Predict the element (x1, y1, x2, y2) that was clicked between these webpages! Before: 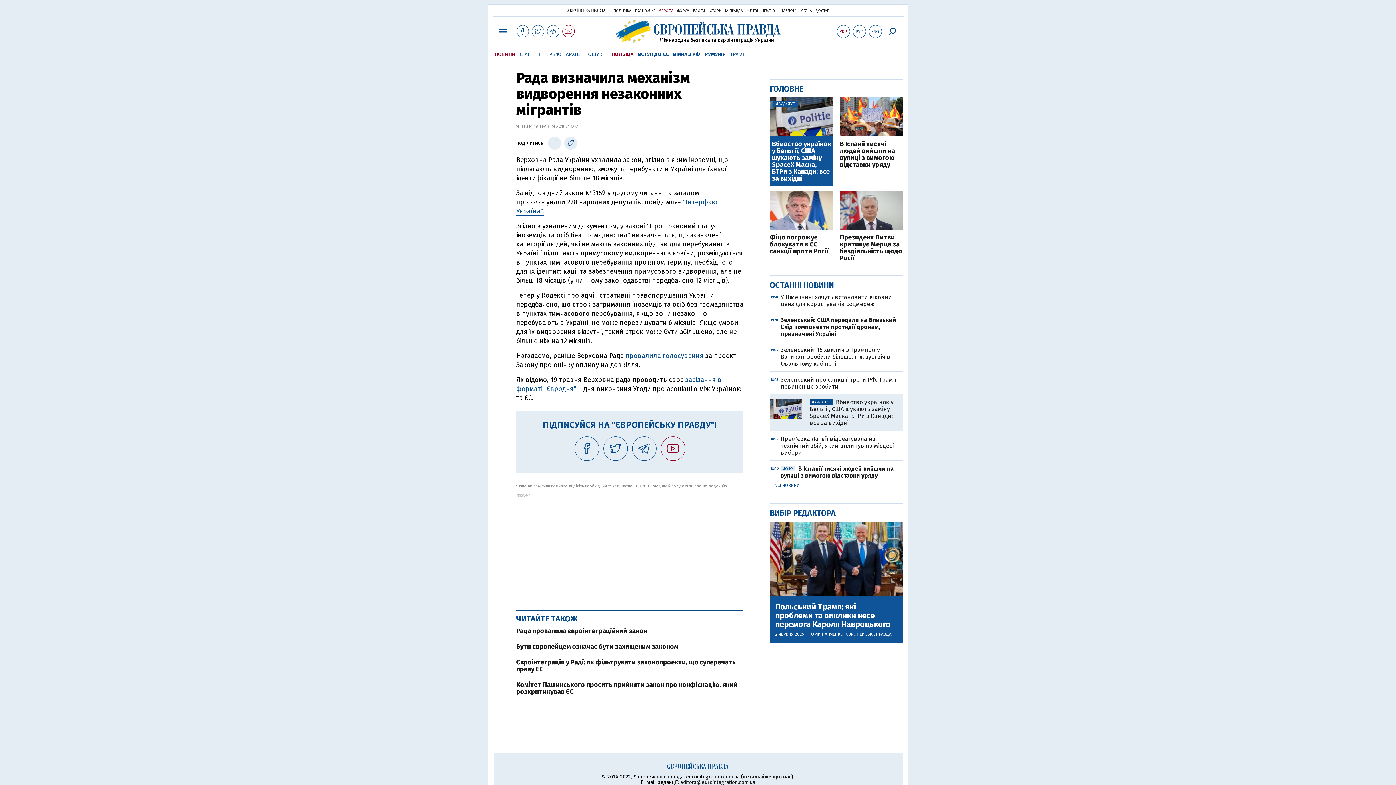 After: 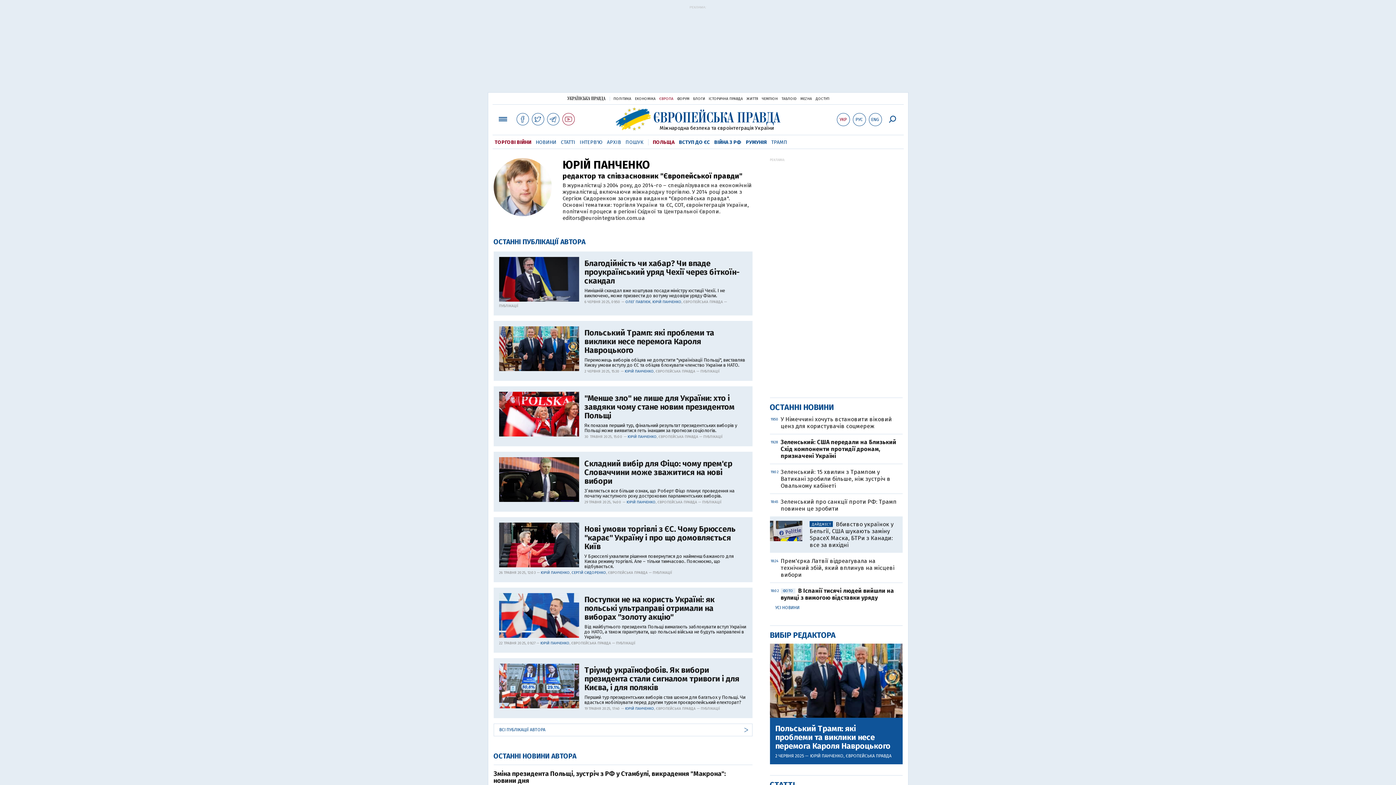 Action: label: ЮРІЙ ПАНЧЕНКО bbox: (810, 631, 843, 636)